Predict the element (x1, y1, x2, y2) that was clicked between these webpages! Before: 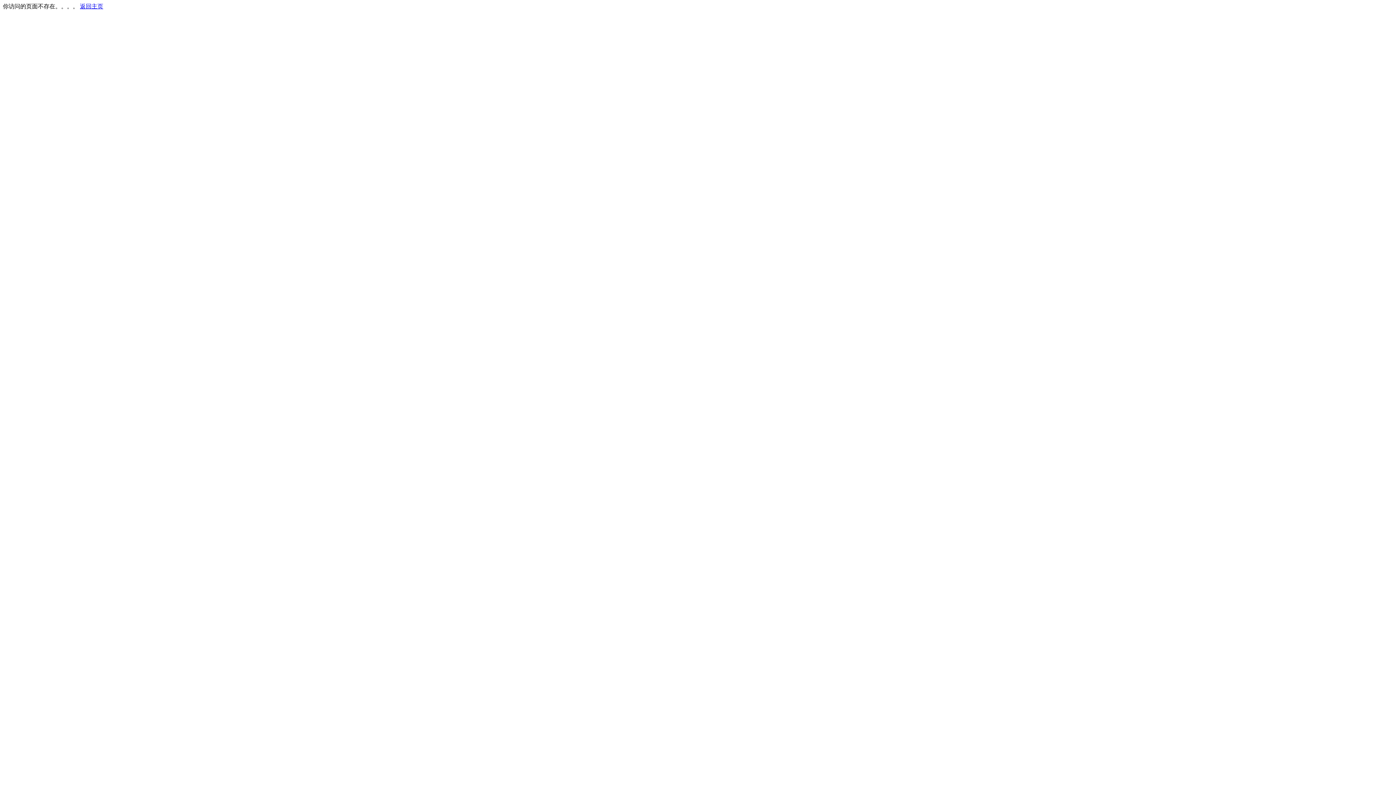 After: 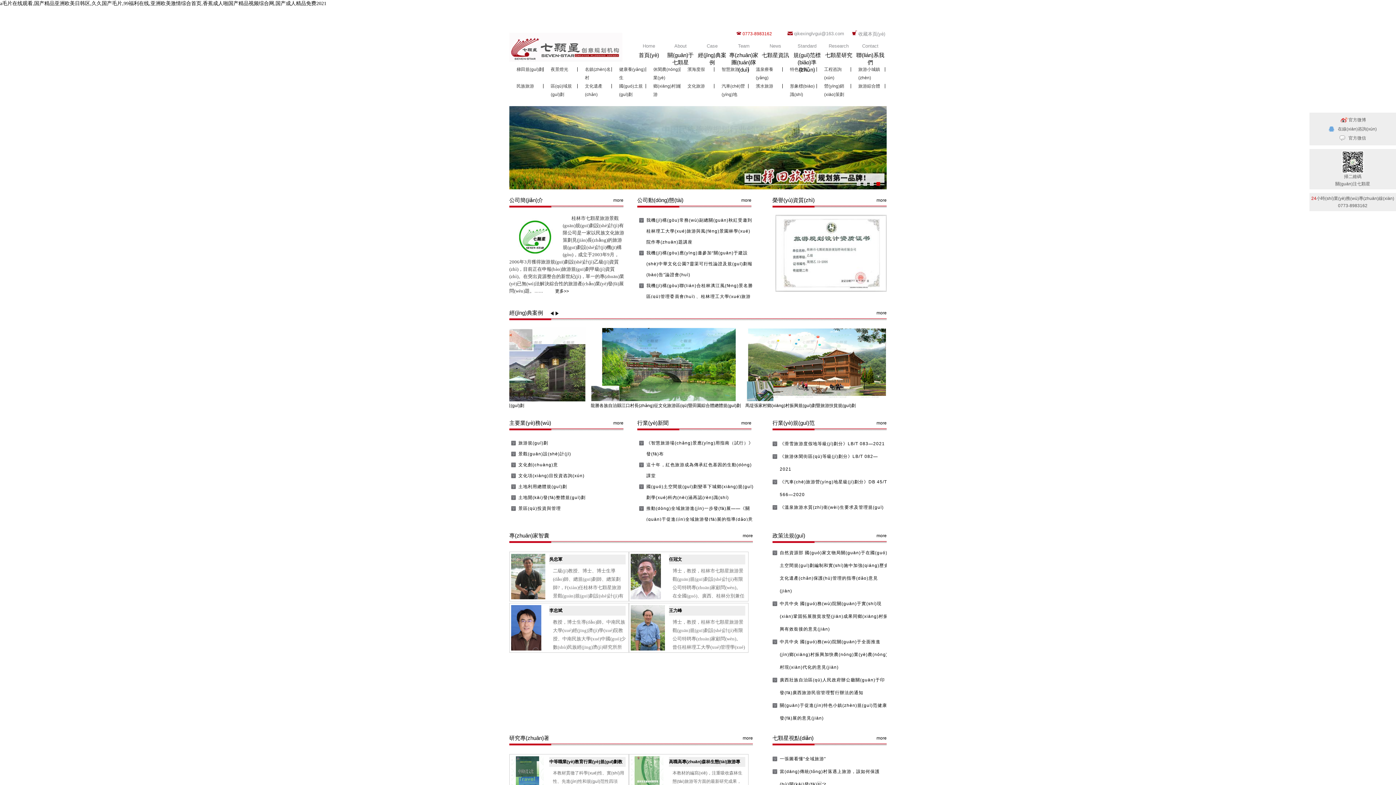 Action: label: 返回主页 bbox: (80, 3, 103, 9)